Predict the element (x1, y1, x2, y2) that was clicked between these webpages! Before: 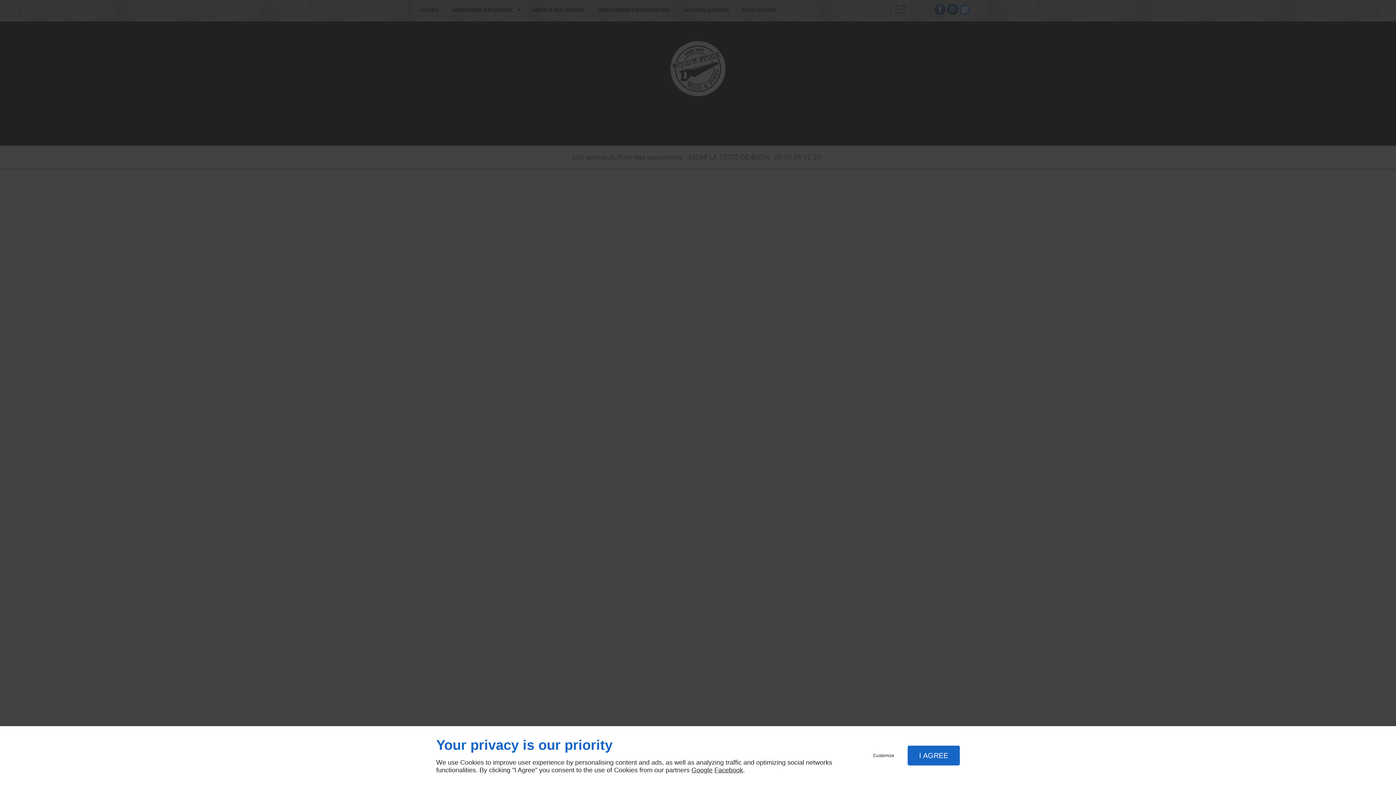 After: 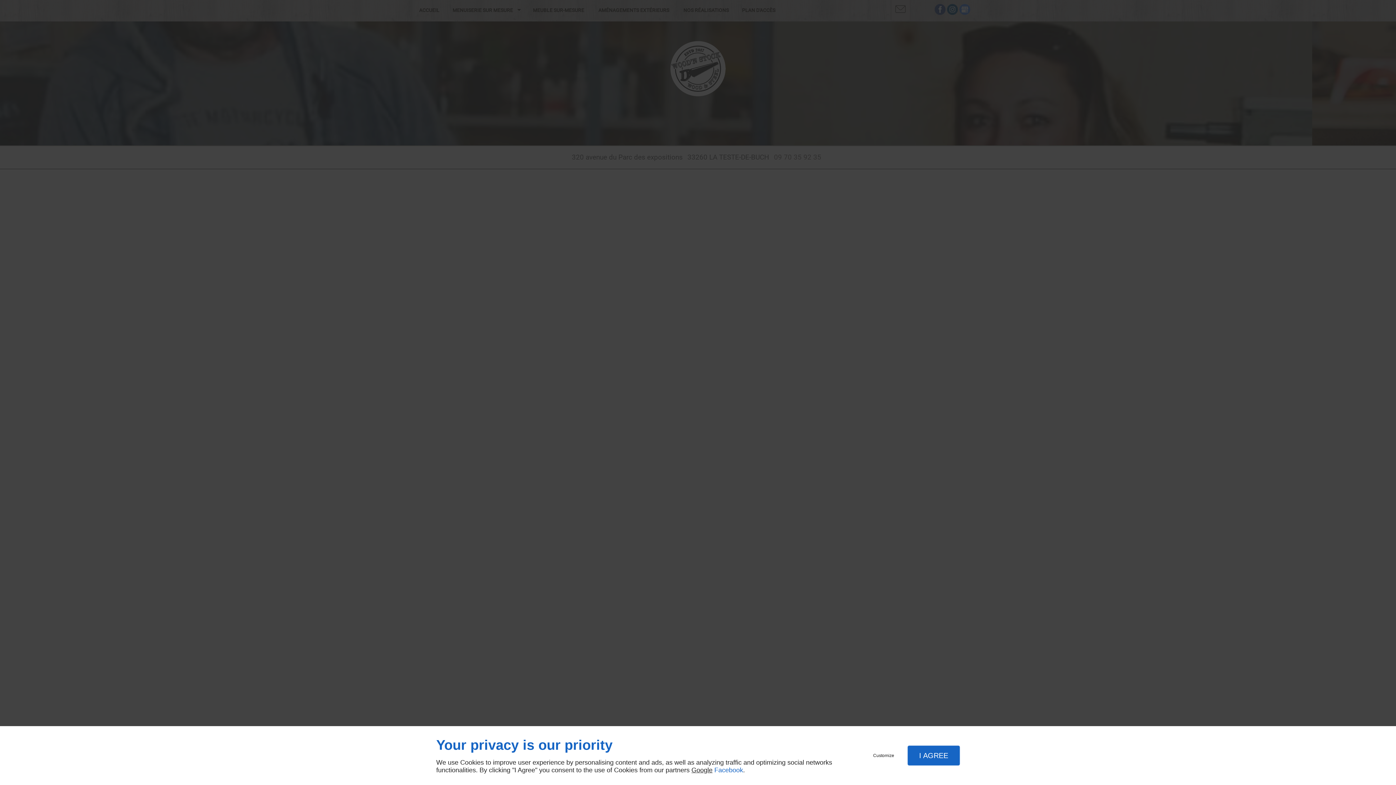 Action: bbox: (714, 766, 743, 774) label: Facebook